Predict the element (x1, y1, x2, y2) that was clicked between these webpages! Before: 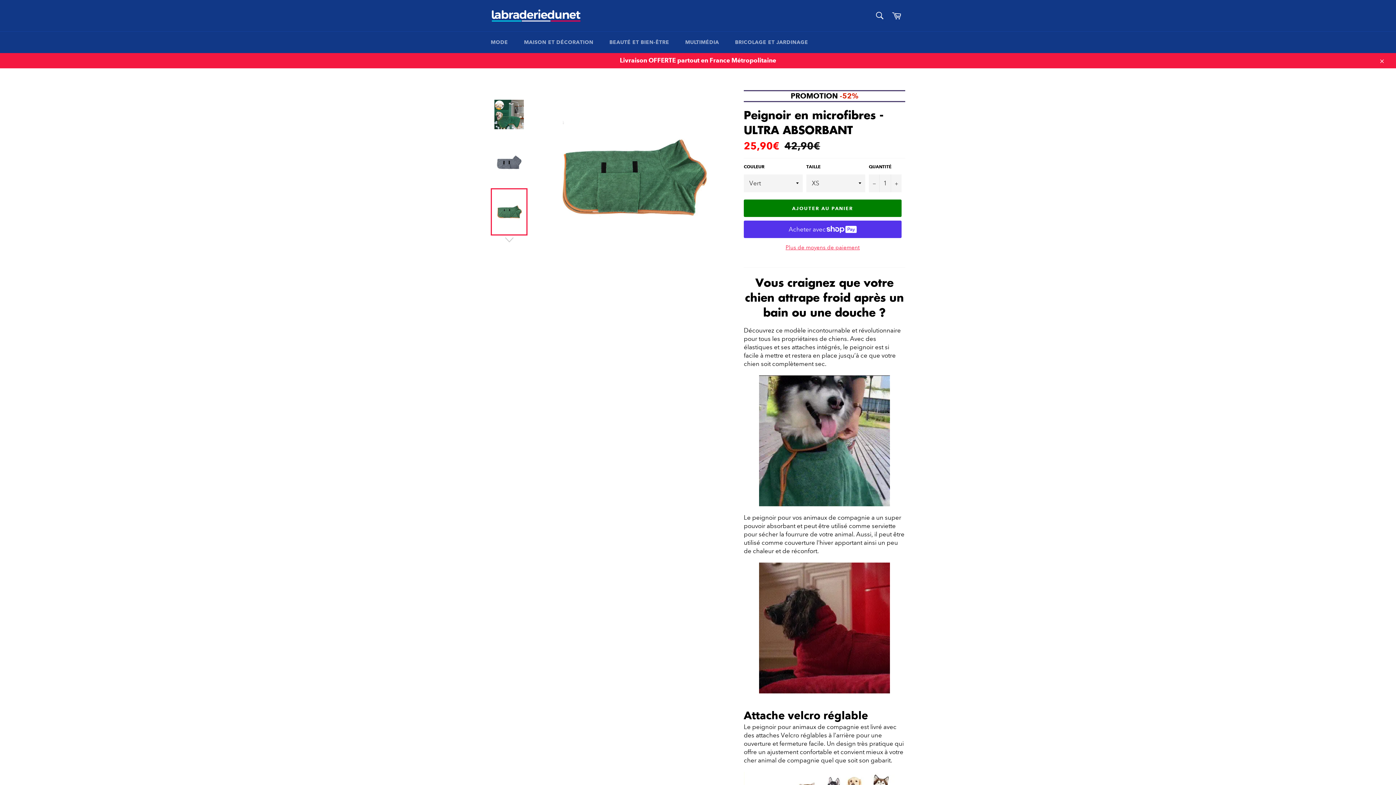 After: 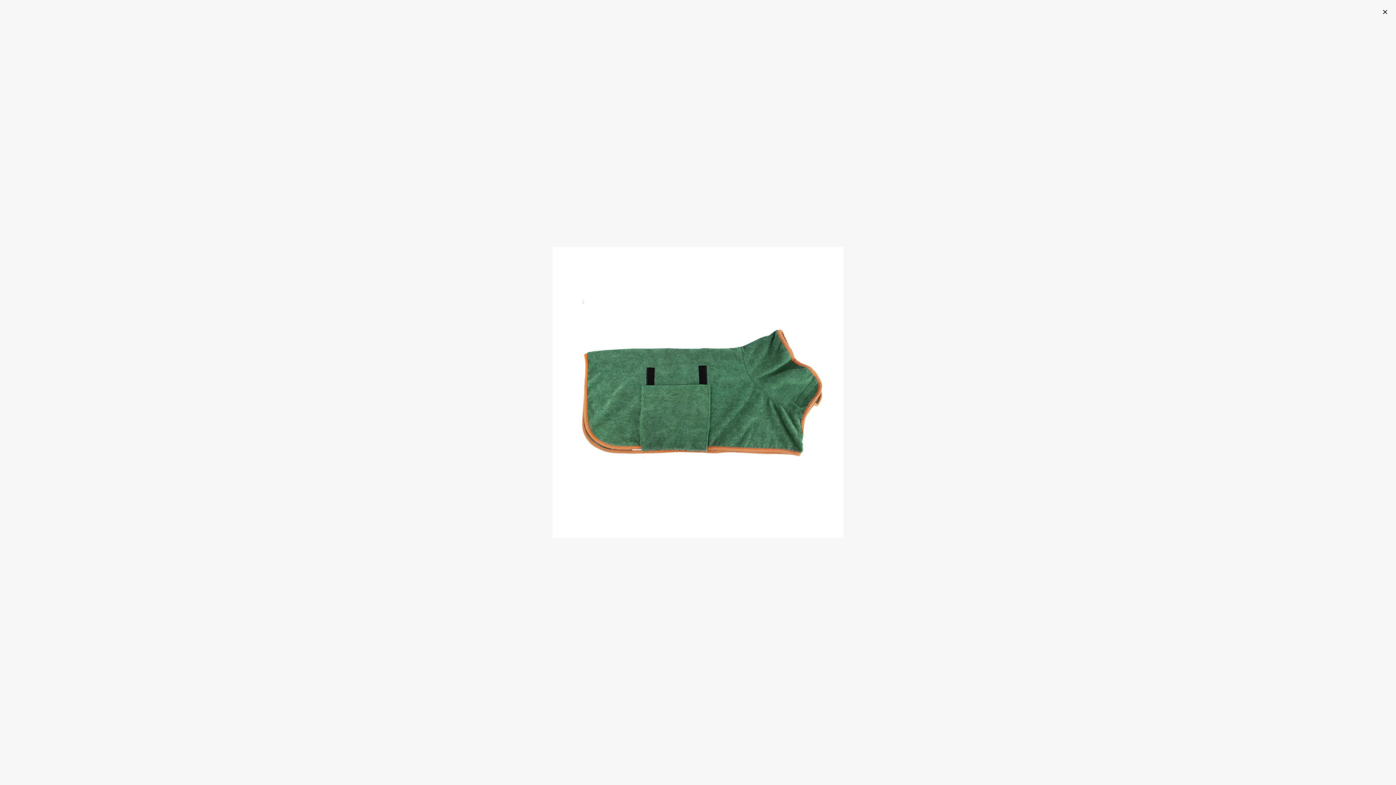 Action: bbox: (544, 90, 719, 264)